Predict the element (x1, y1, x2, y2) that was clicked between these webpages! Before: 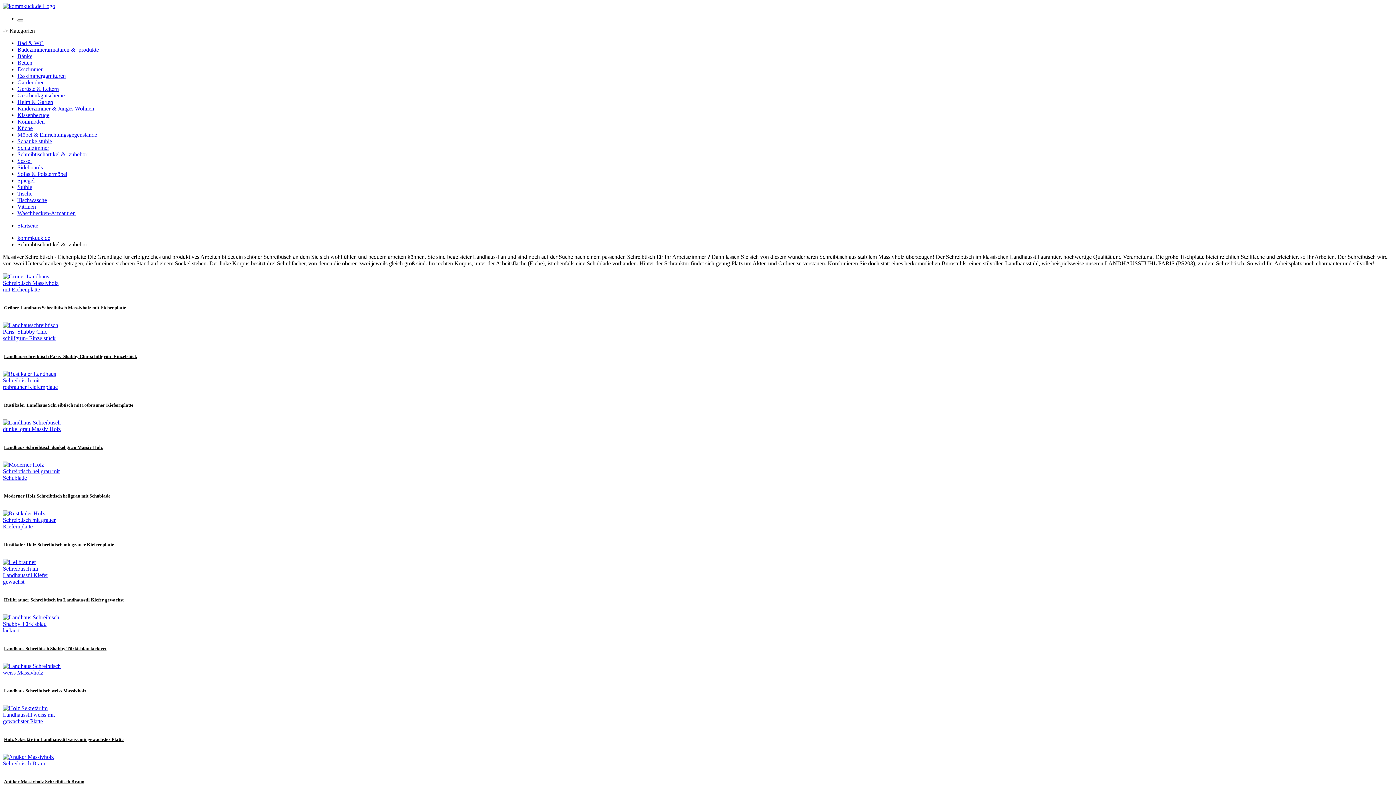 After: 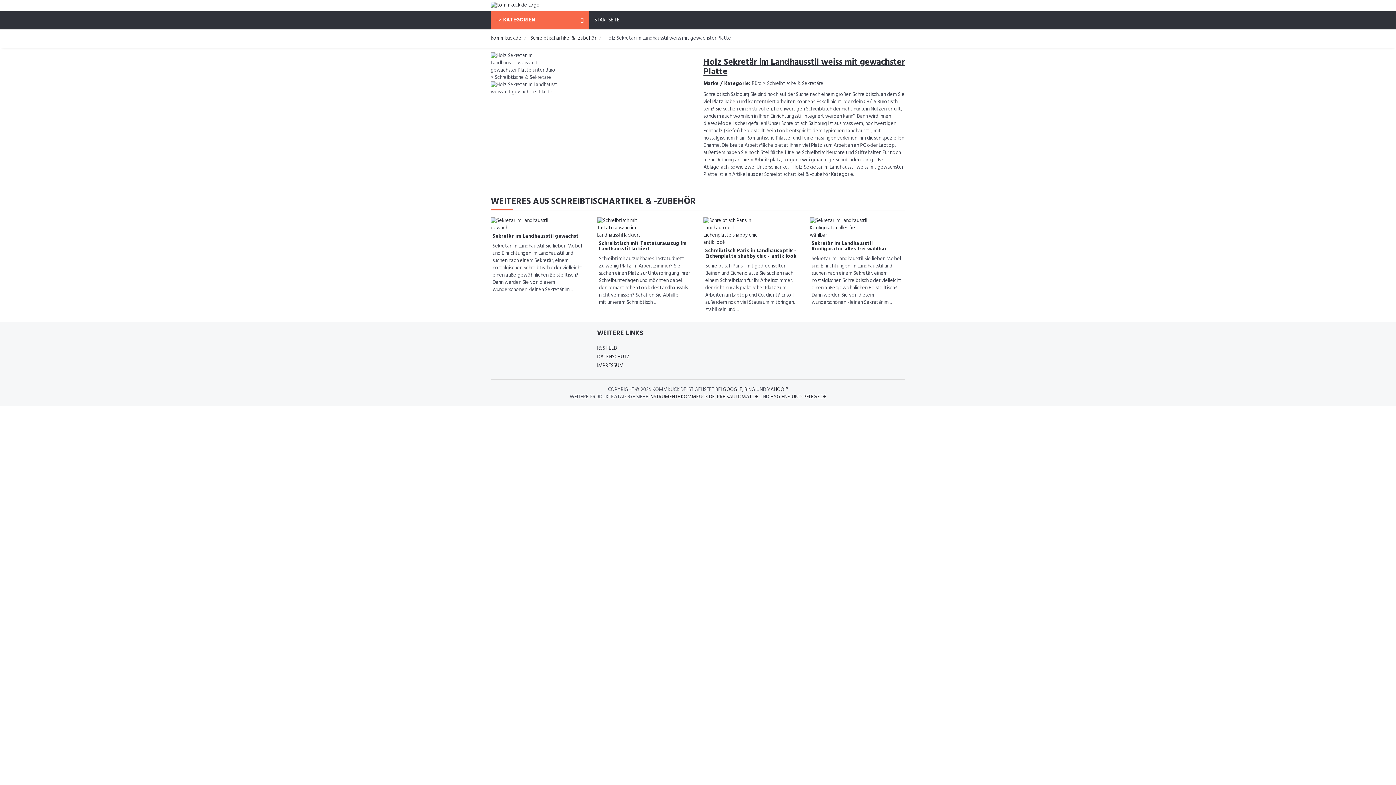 Action: bbox: (2, 718, 61, 724)